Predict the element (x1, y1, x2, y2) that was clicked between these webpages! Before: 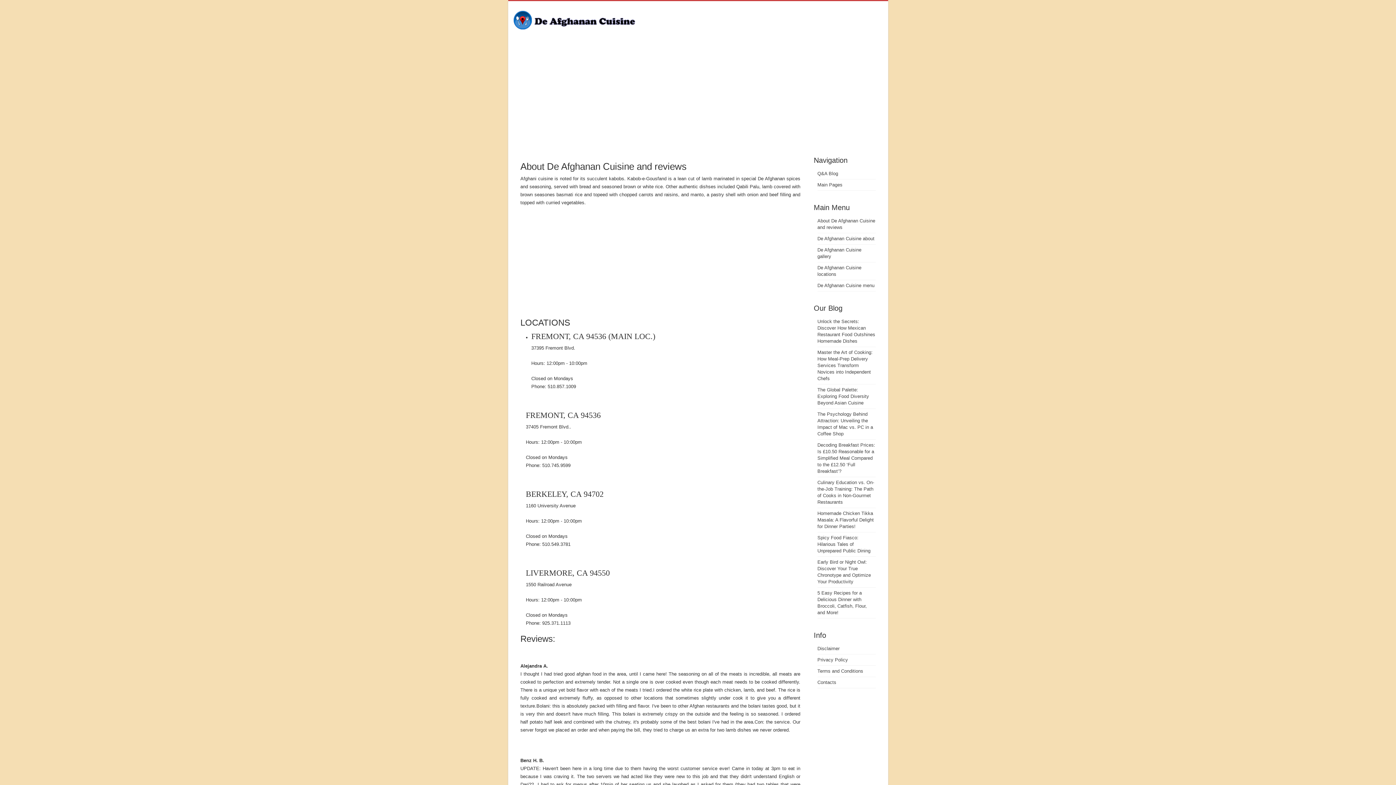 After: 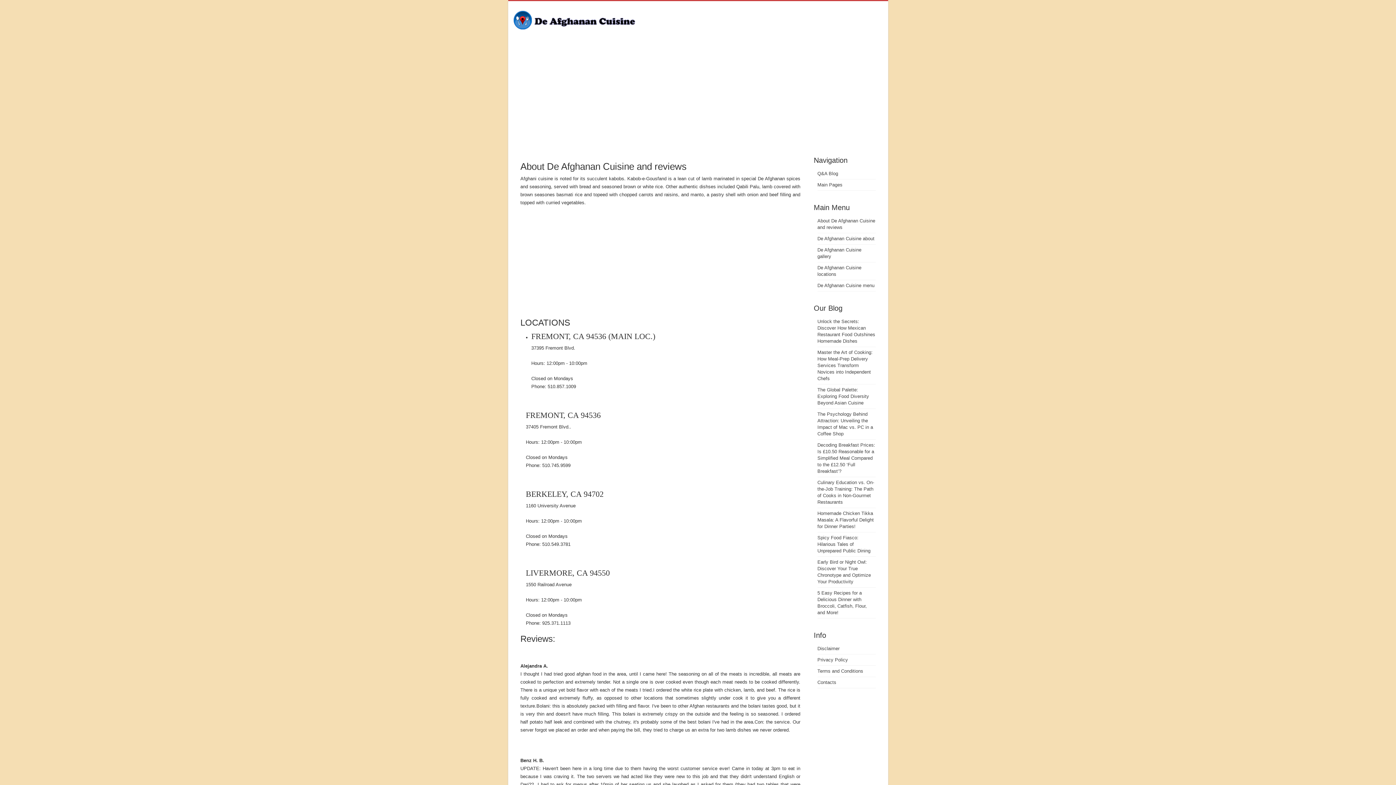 Action: bbox: (817, 680, 836, 685) label: Contacts